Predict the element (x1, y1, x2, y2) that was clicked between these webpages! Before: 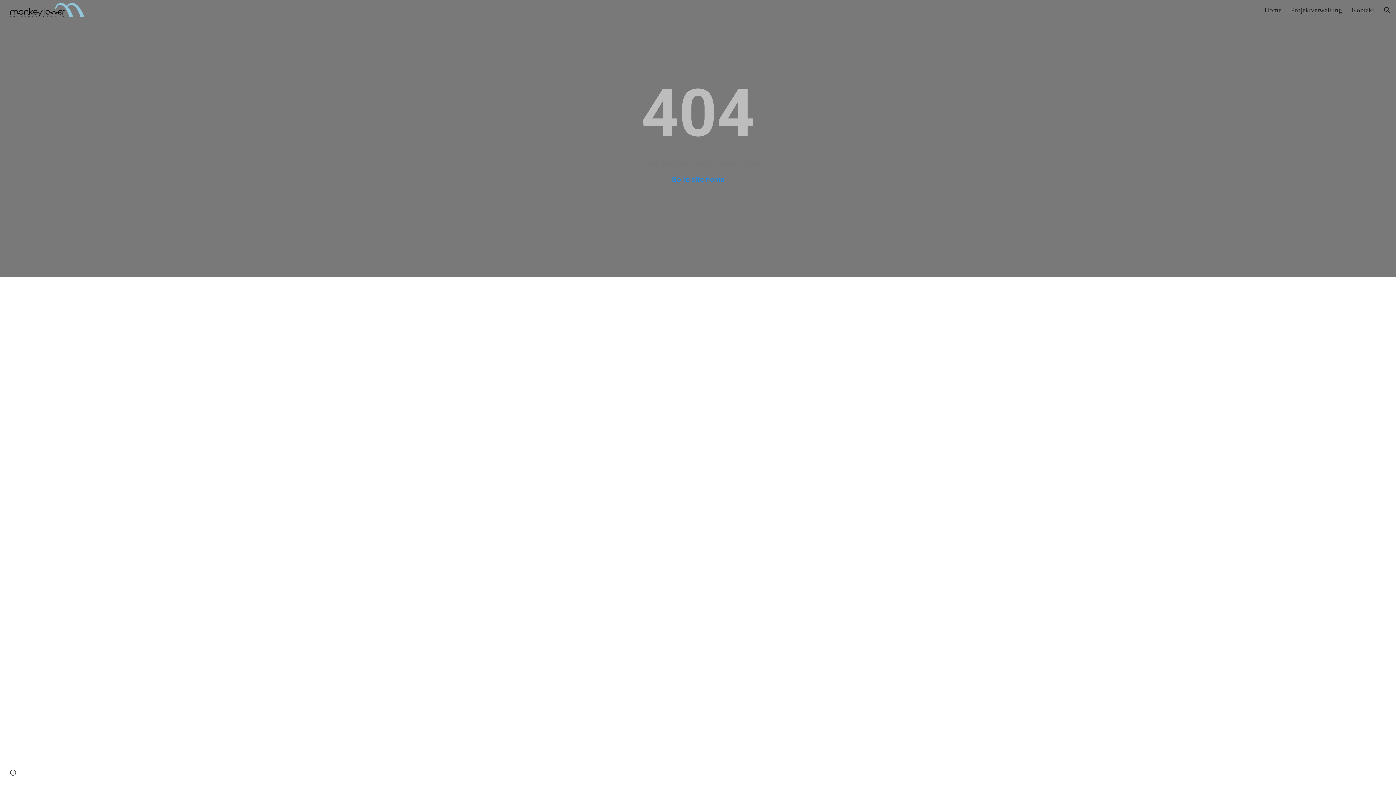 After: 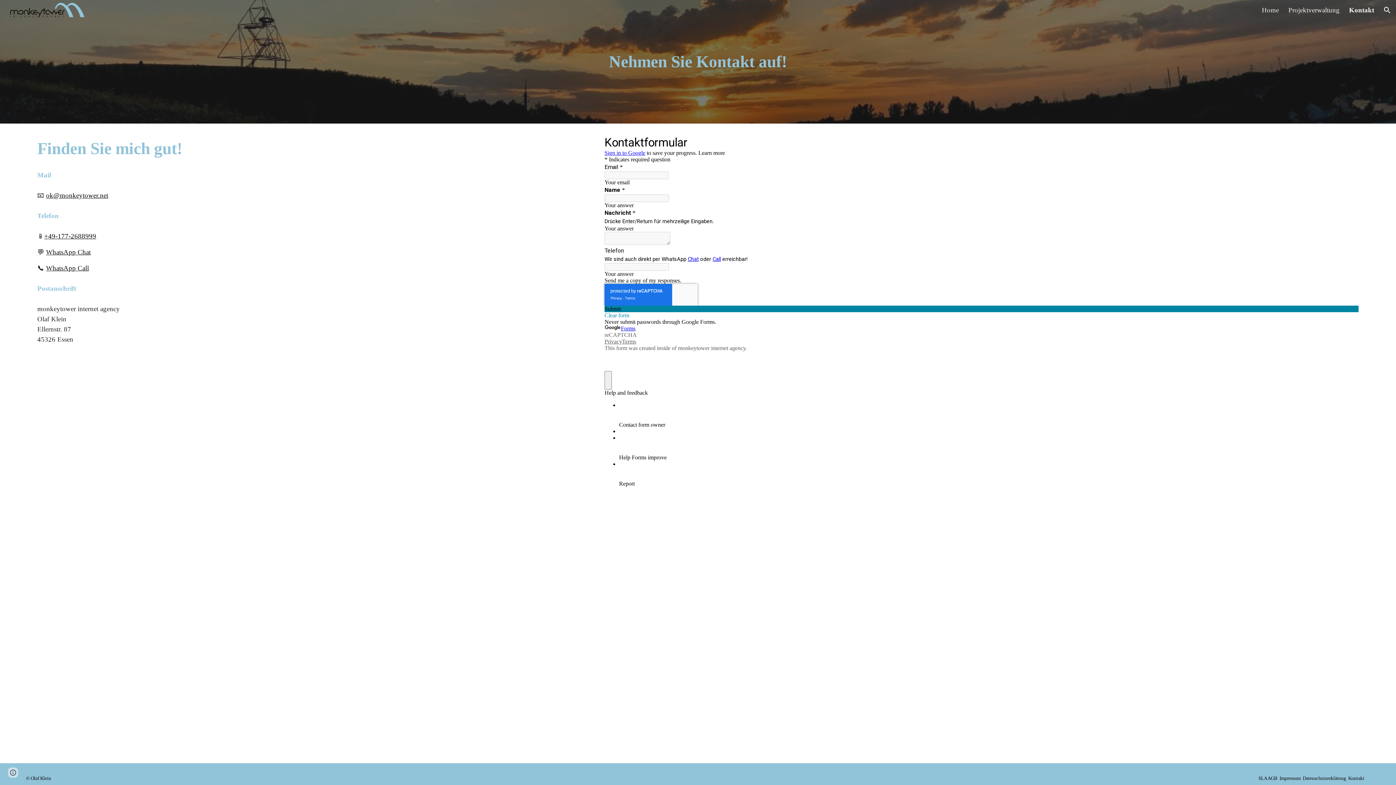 Action: label: Kontakt bbox: (1352, 6, 1374, 14)